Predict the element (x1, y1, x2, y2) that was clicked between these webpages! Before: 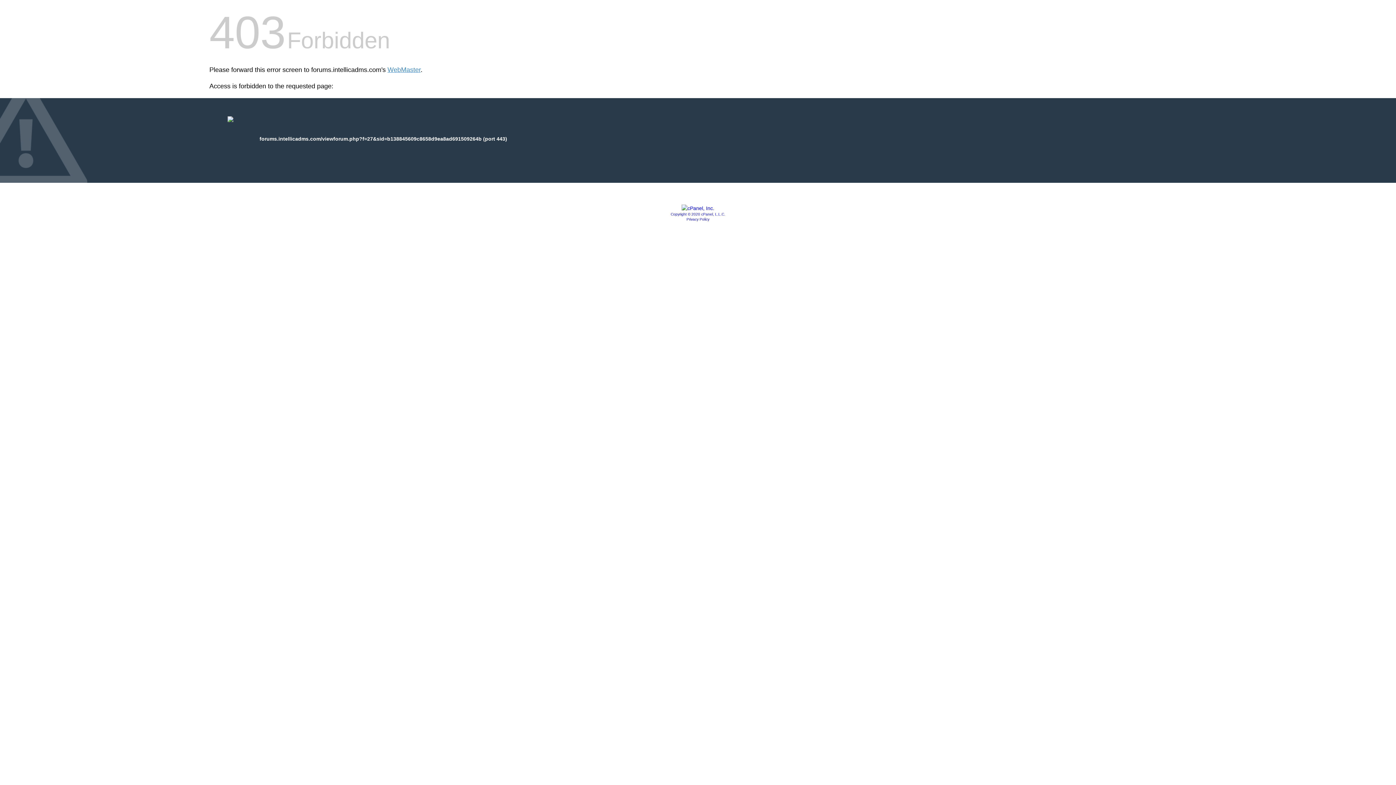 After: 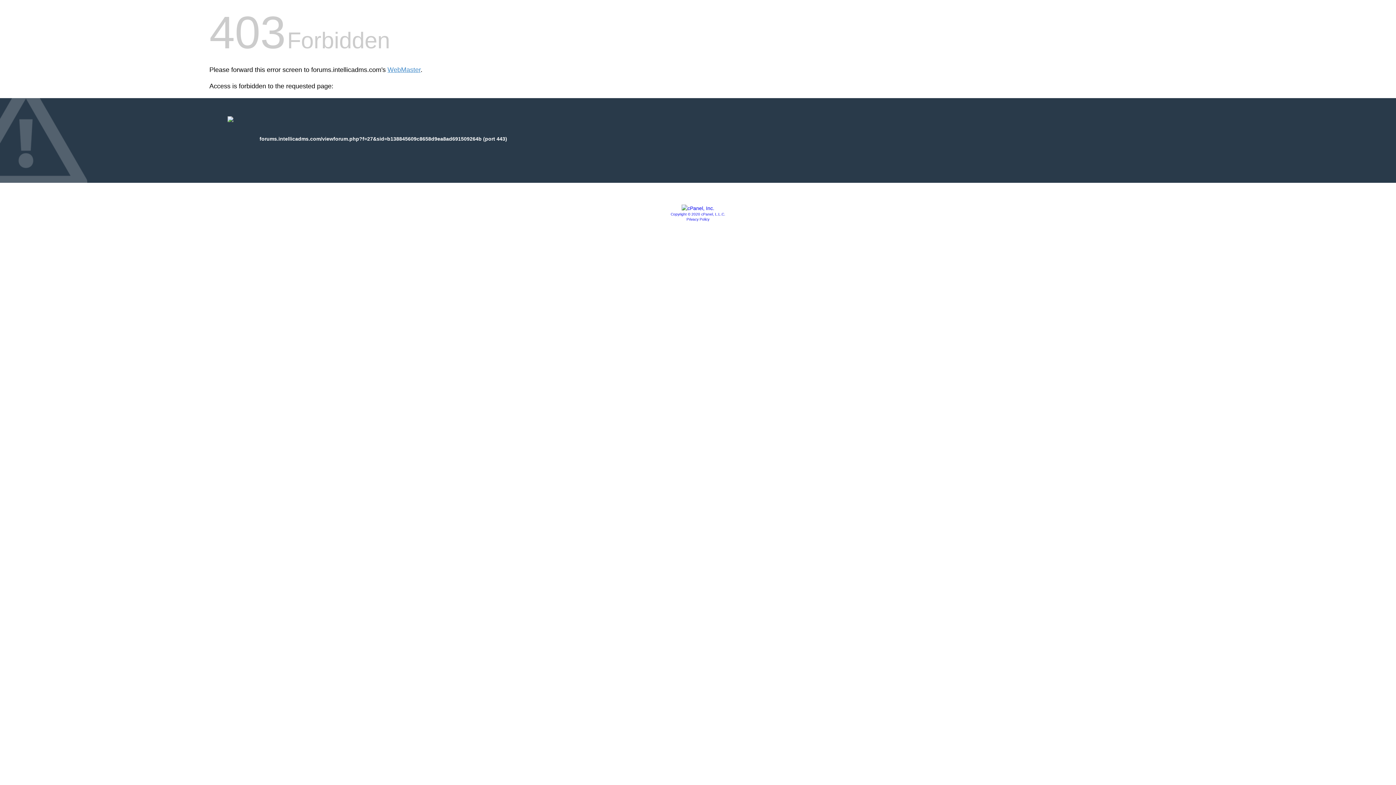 Action: label: Privacy Policy bbox: (686, 217, 709, 221)